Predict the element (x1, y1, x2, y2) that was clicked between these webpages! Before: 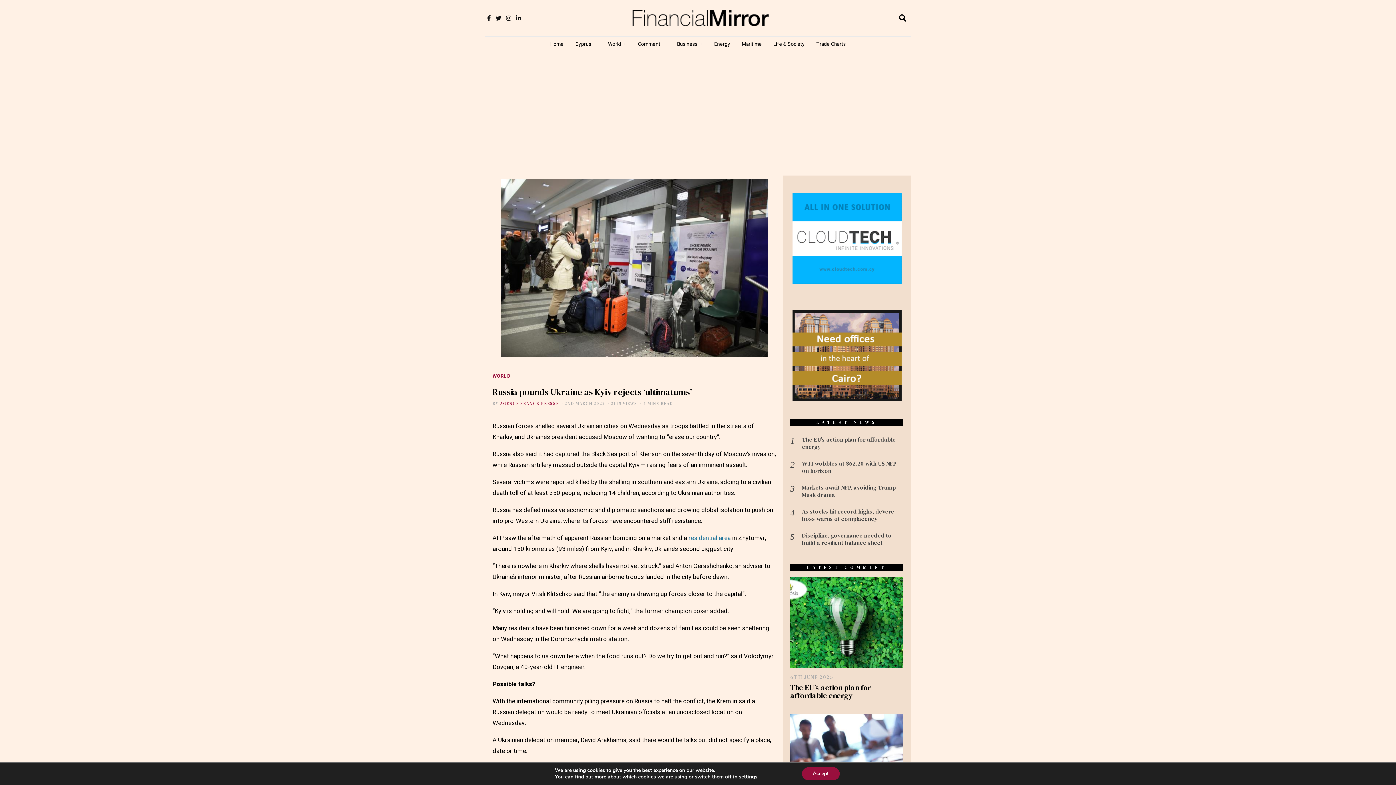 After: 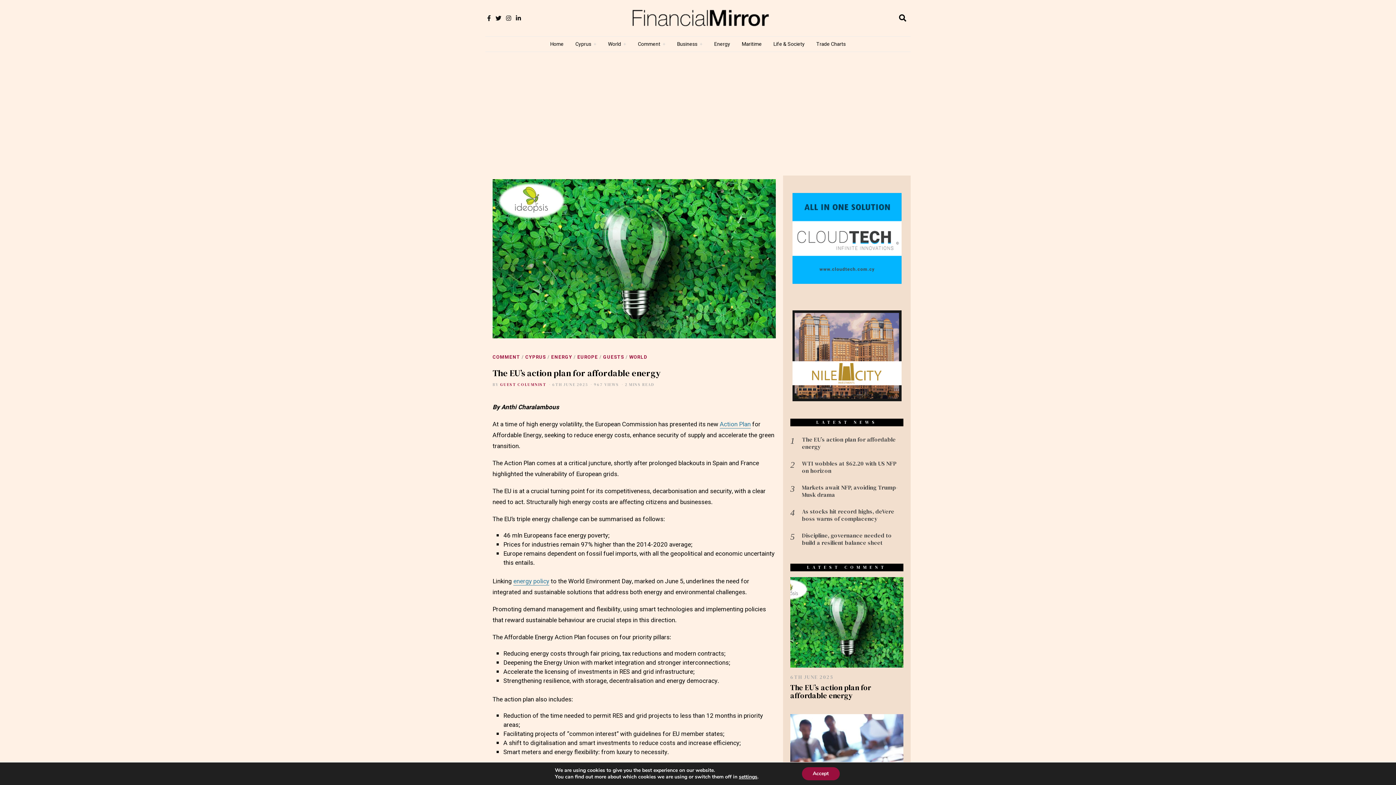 Action: bbox: (790, 682, 871, 701) label: The EU’s action plan for affordable energy